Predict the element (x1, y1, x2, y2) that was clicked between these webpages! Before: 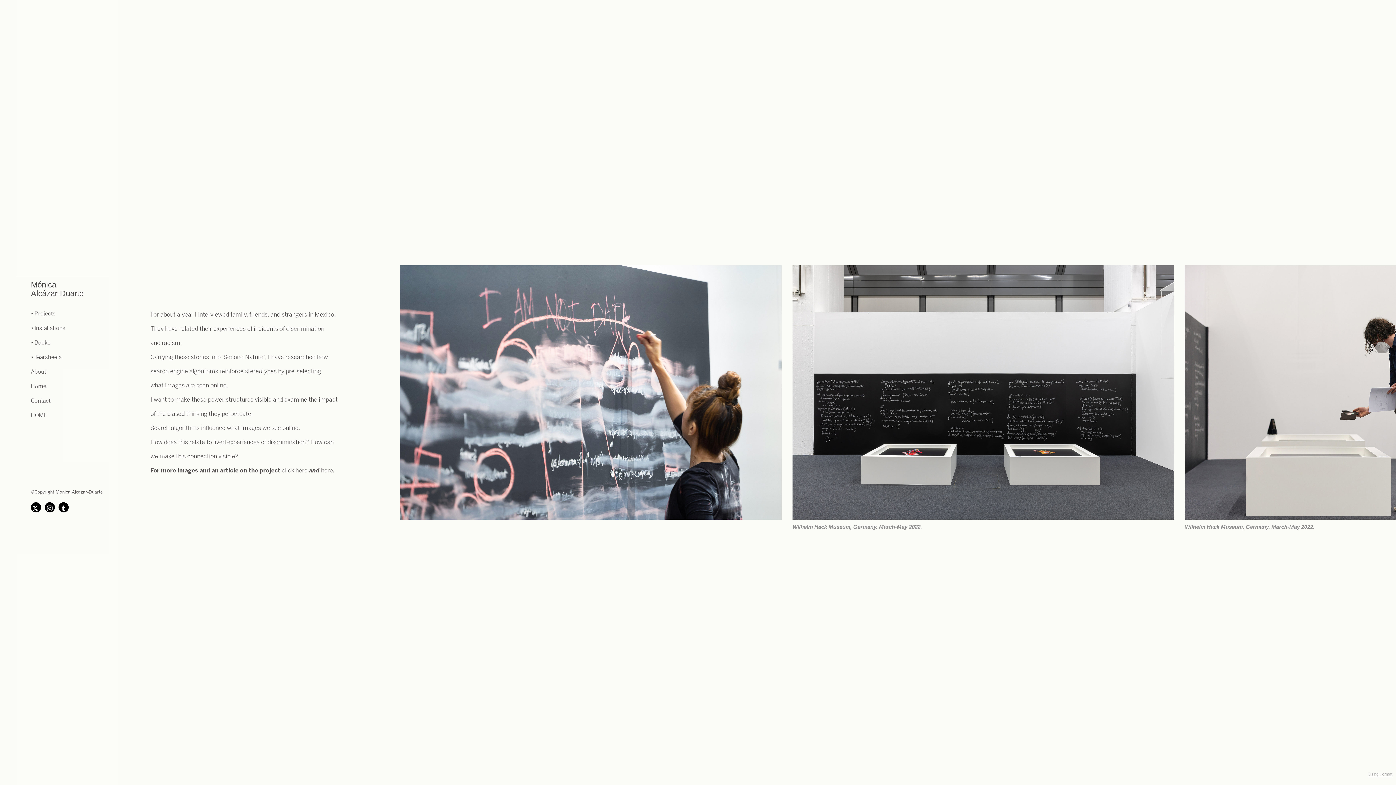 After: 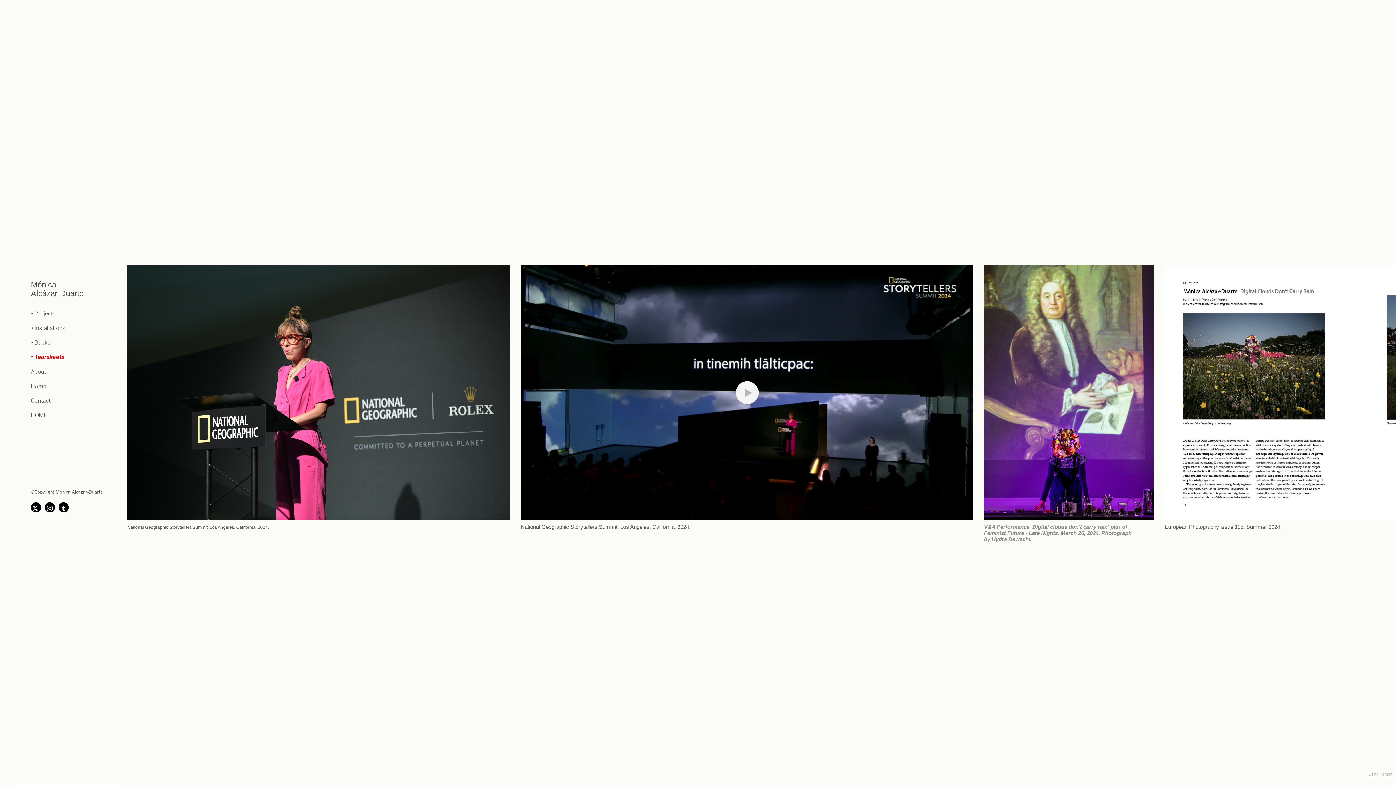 Action: bbox: (30, 352, 61, 361) label: • Tearsheets